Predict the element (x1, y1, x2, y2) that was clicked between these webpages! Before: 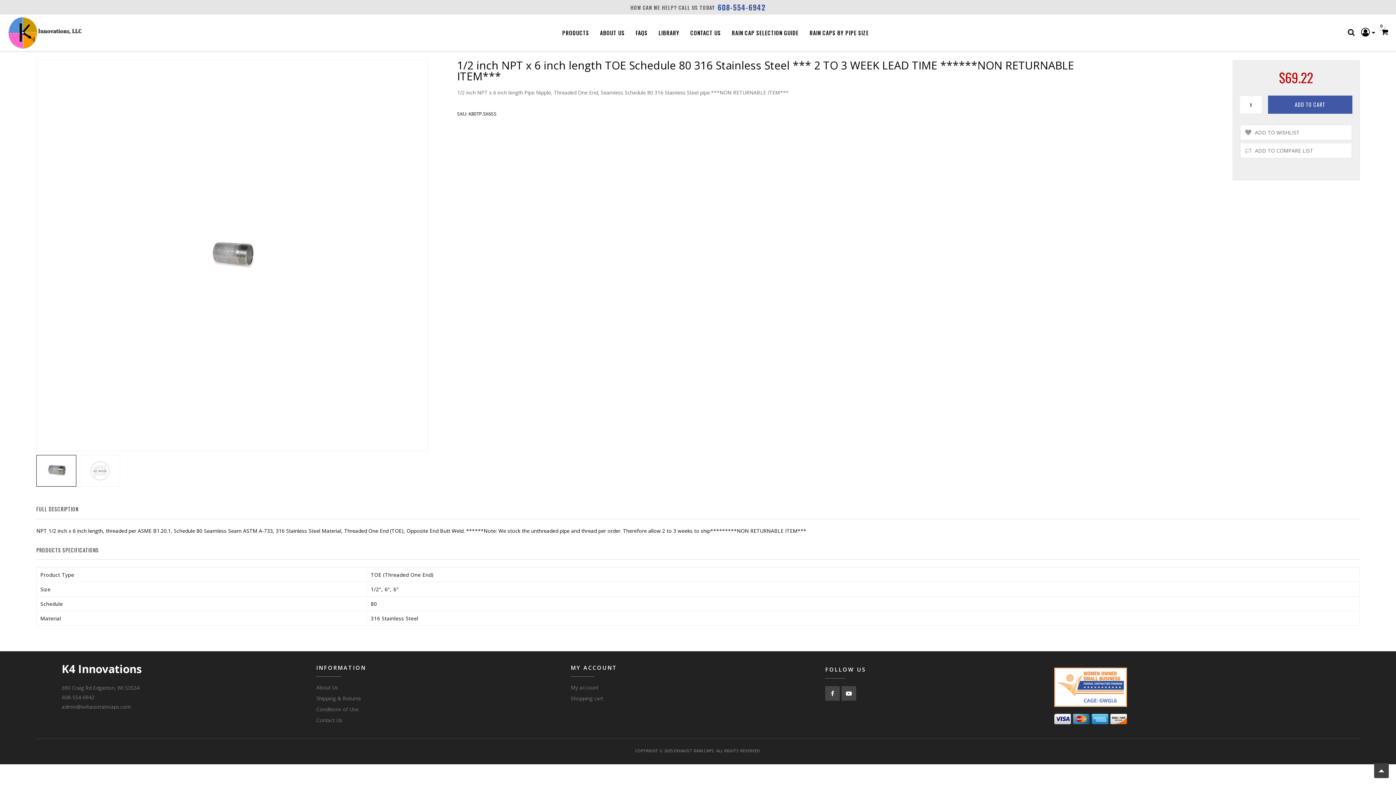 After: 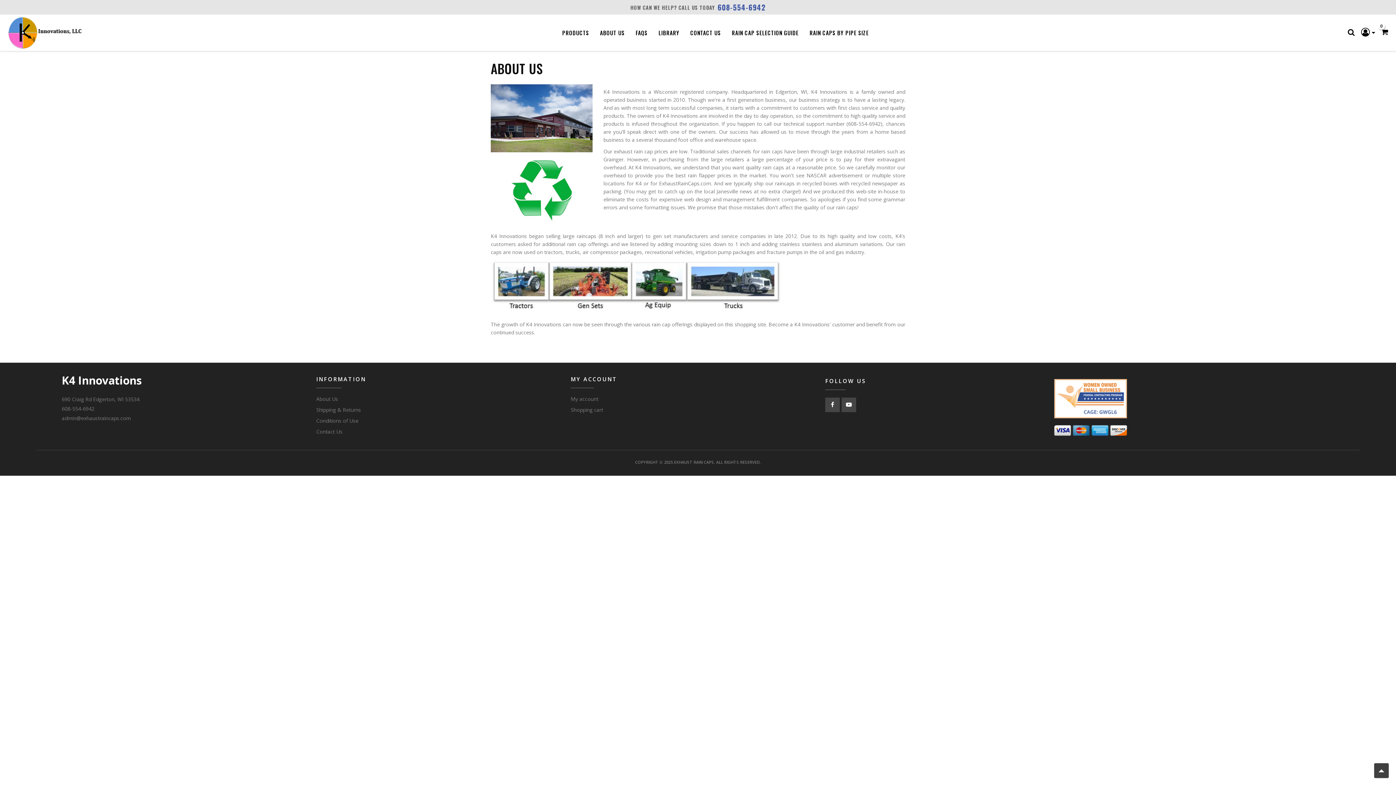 Action: label: About Us bbox: (316, 684, 338, 691)